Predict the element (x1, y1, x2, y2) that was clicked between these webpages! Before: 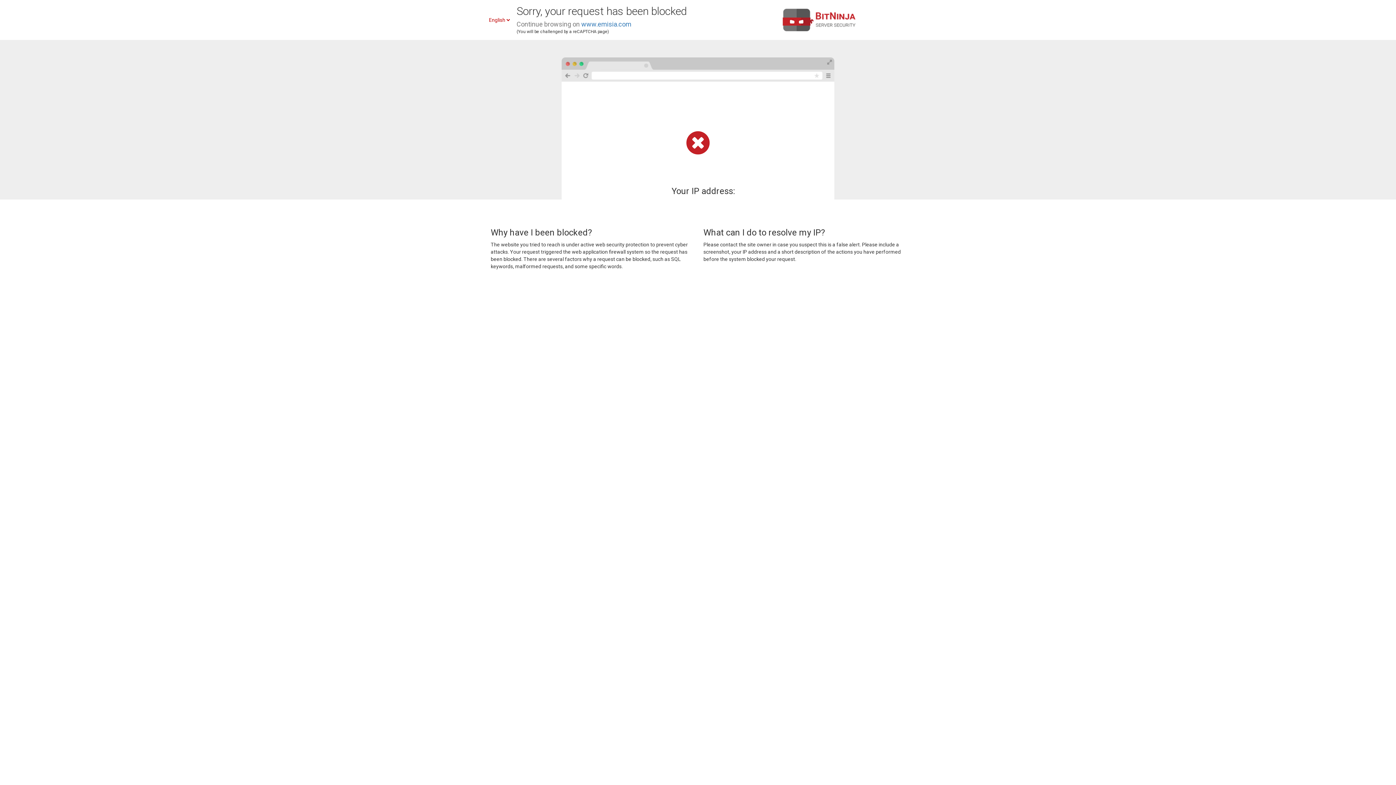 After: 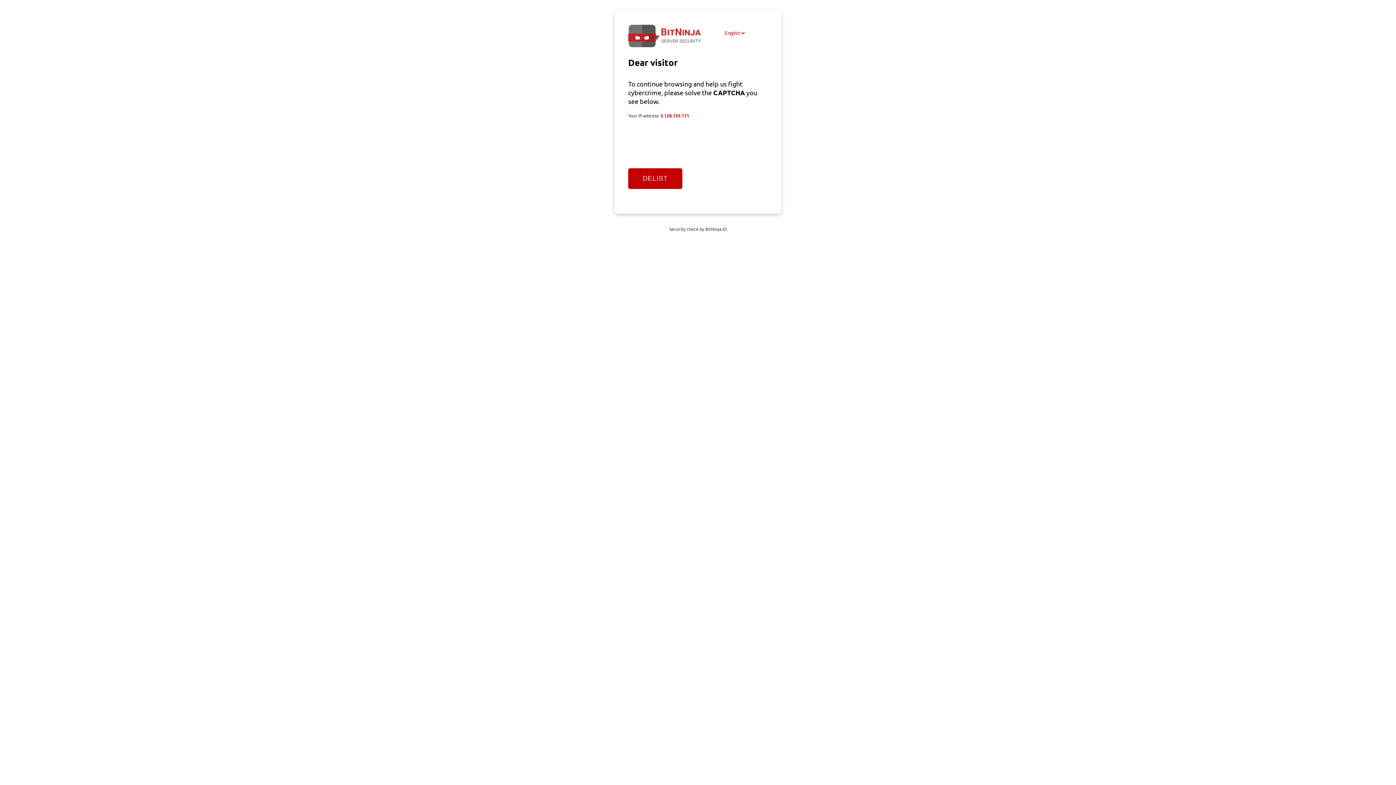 Action: label: www.emisia.com bbox: (581, 20, 631, 28)